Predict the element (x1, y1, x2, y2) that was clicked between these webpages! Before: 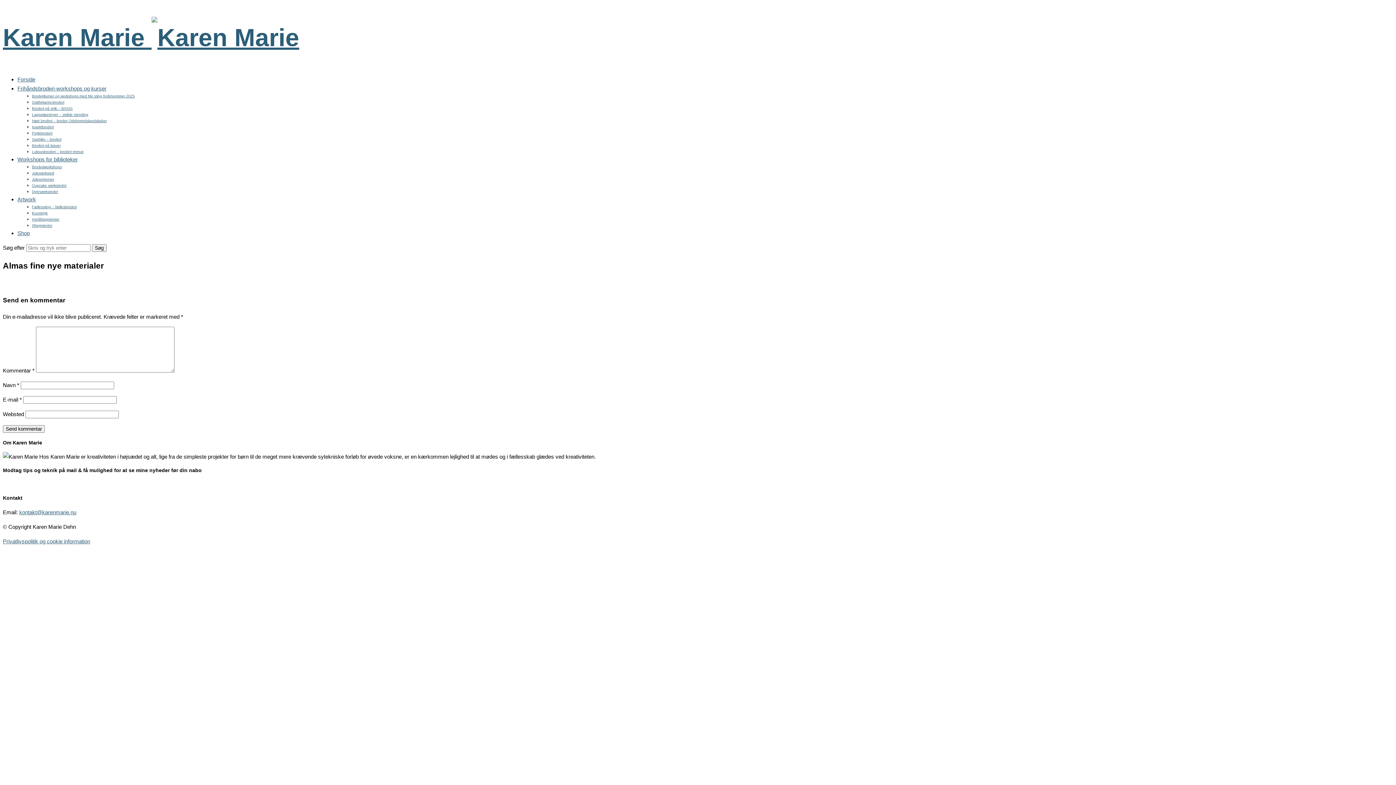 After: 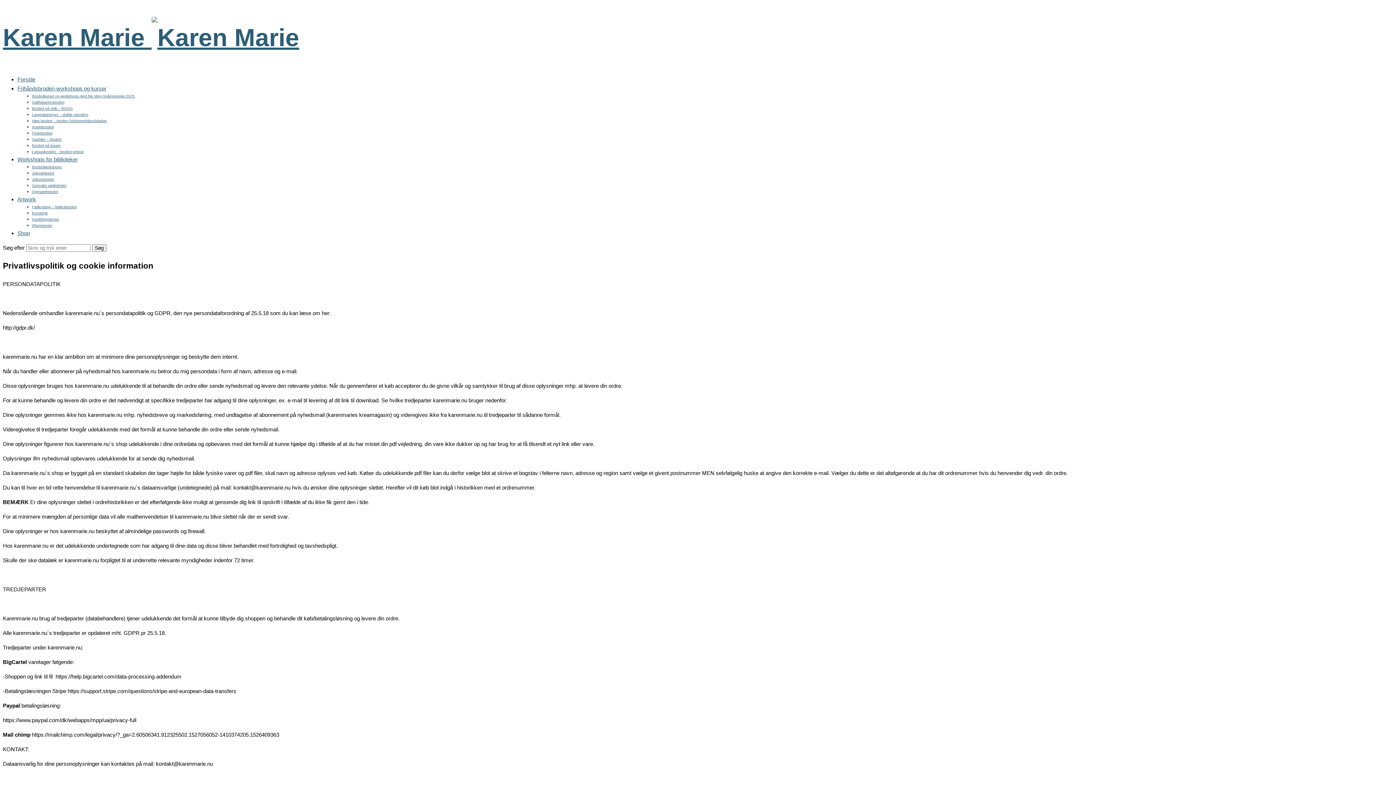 Action: label: Privatlivspolitik og cookie information bbox: (2, 538, 90, 544)